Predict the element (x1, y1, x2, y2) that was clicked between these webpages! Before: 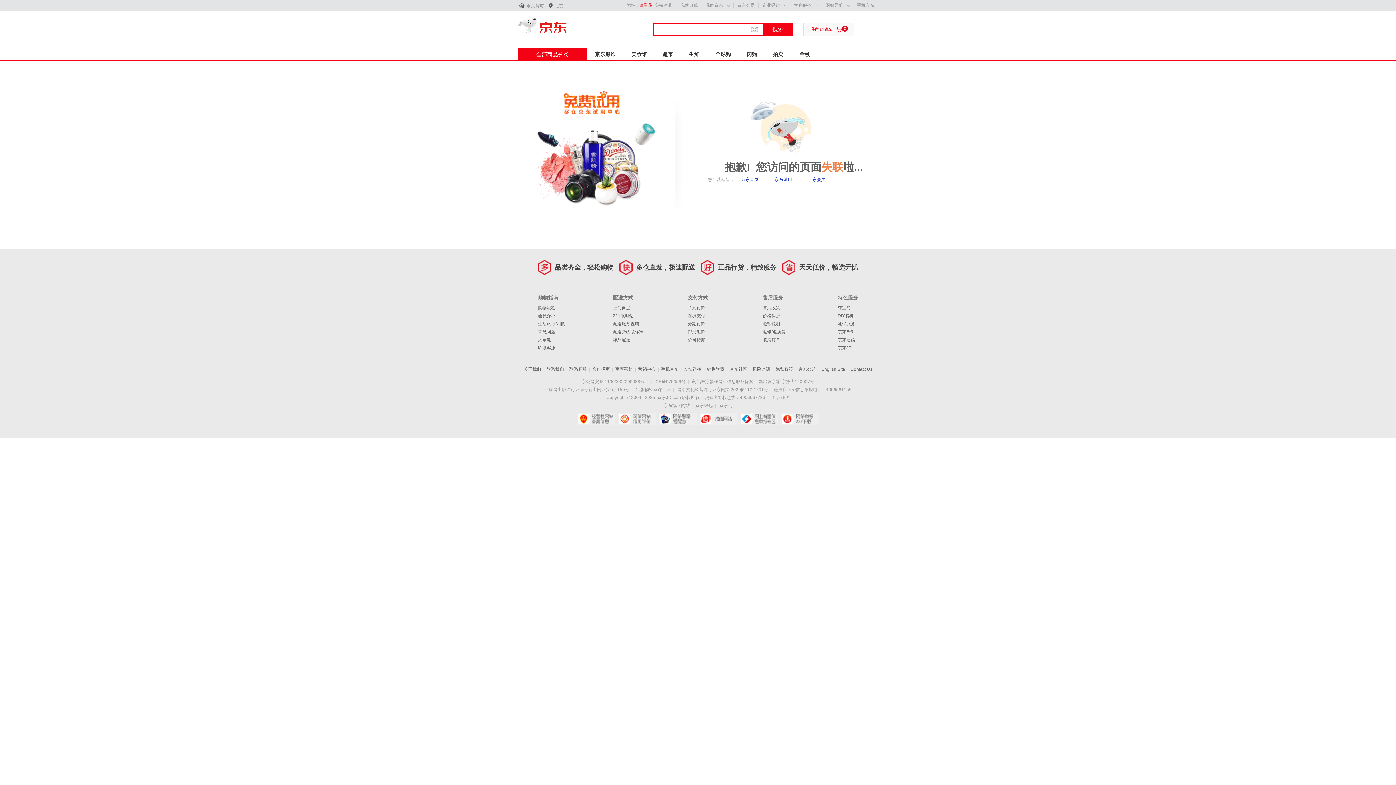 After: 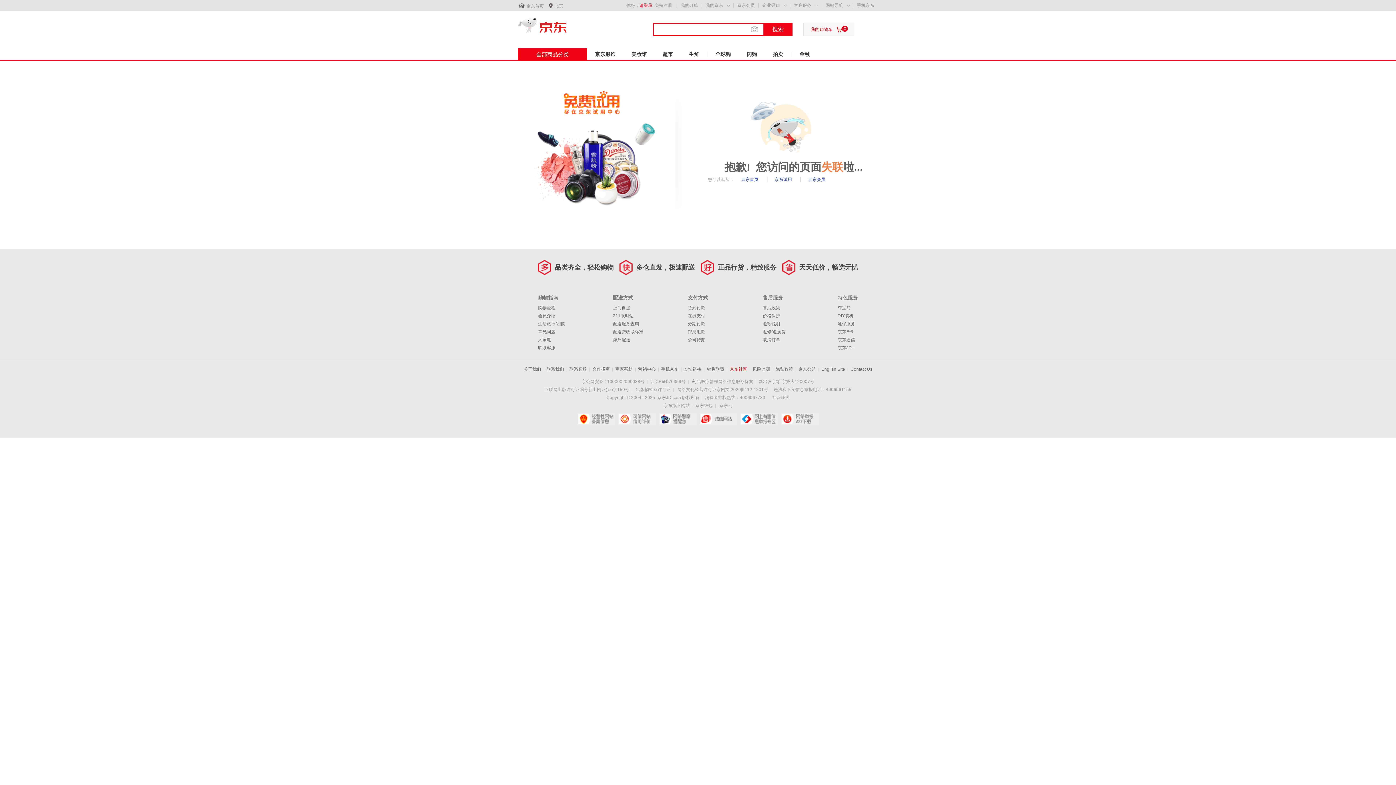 Action: label: 京东社区 bbox: (730, 366, 747, 372)